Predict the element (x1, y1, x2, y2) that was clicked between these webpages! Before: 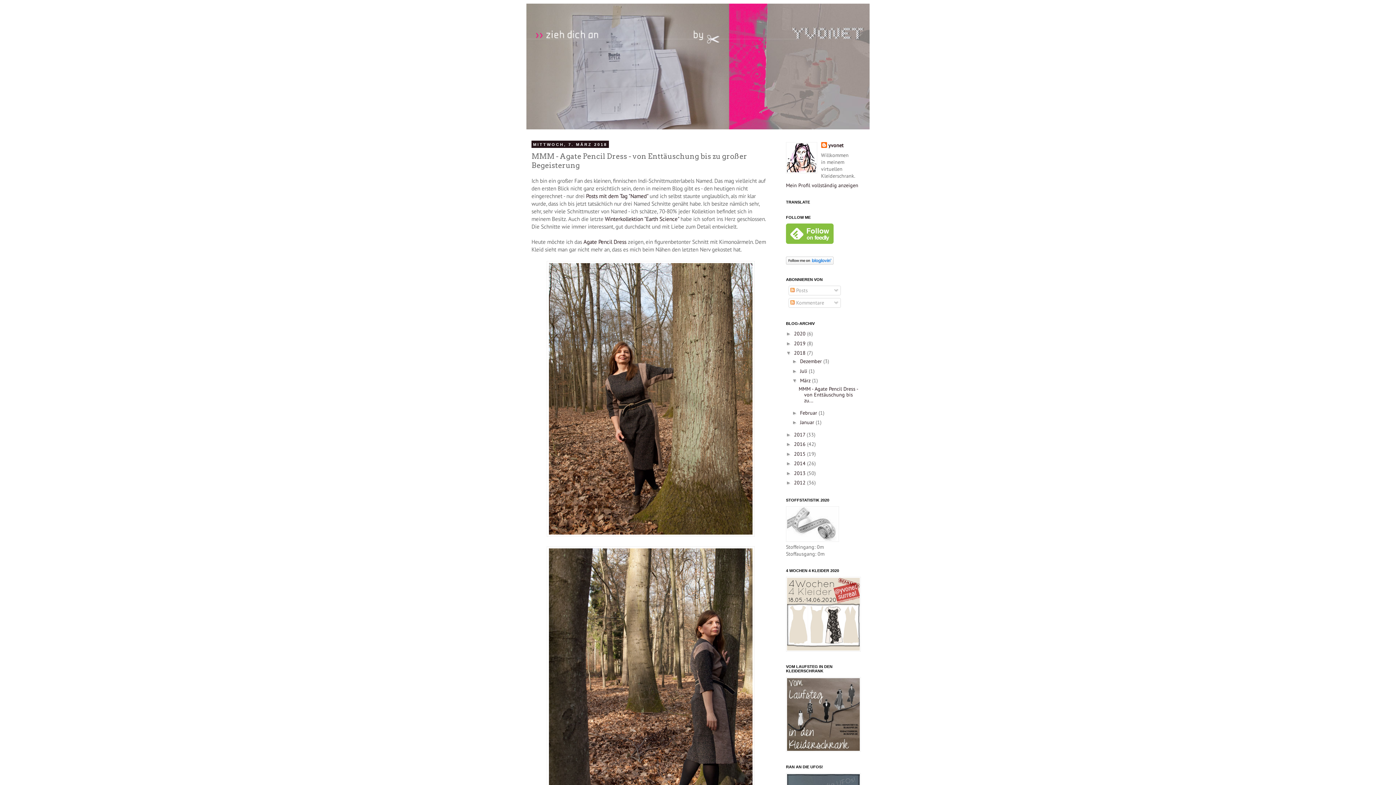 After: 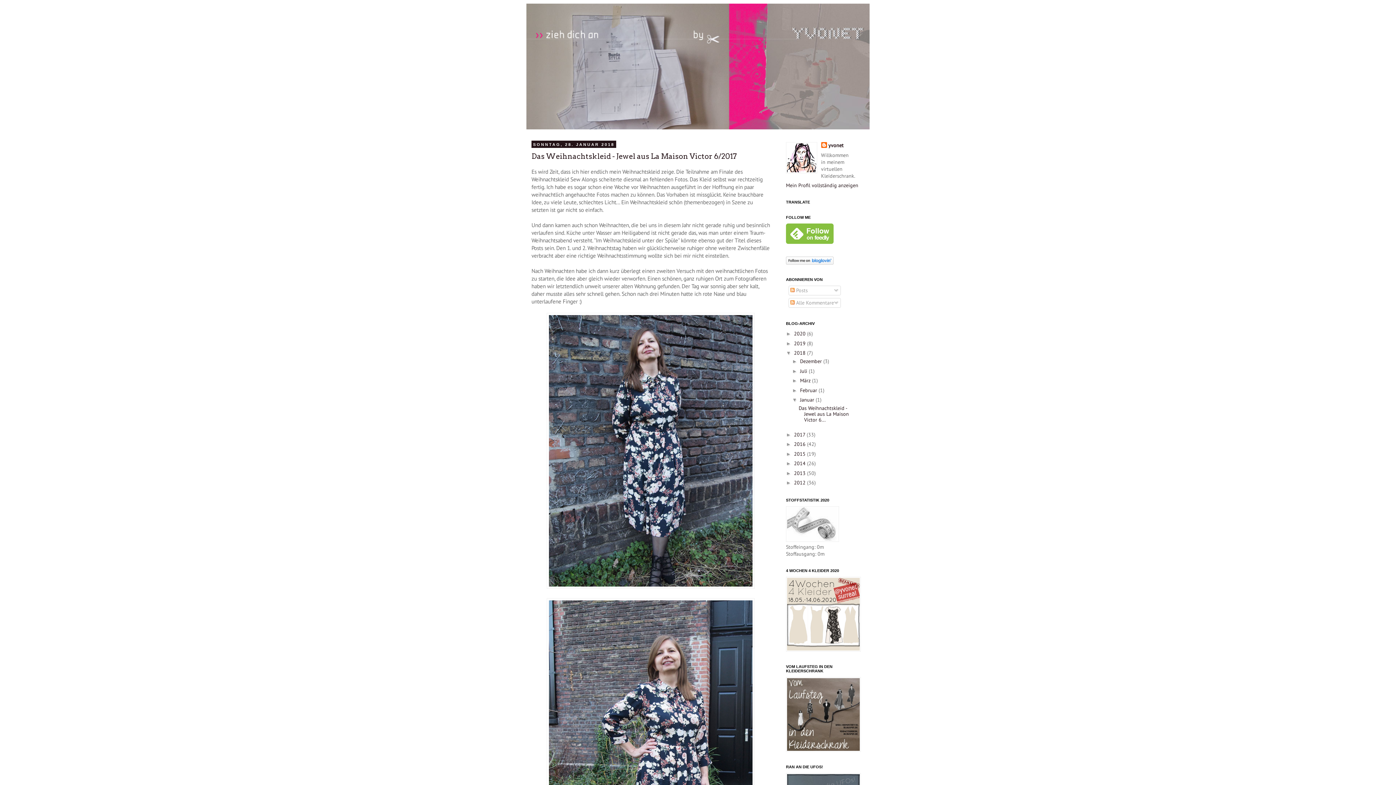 Action: label: Januar  bbox: (800, 419, 815, 425)